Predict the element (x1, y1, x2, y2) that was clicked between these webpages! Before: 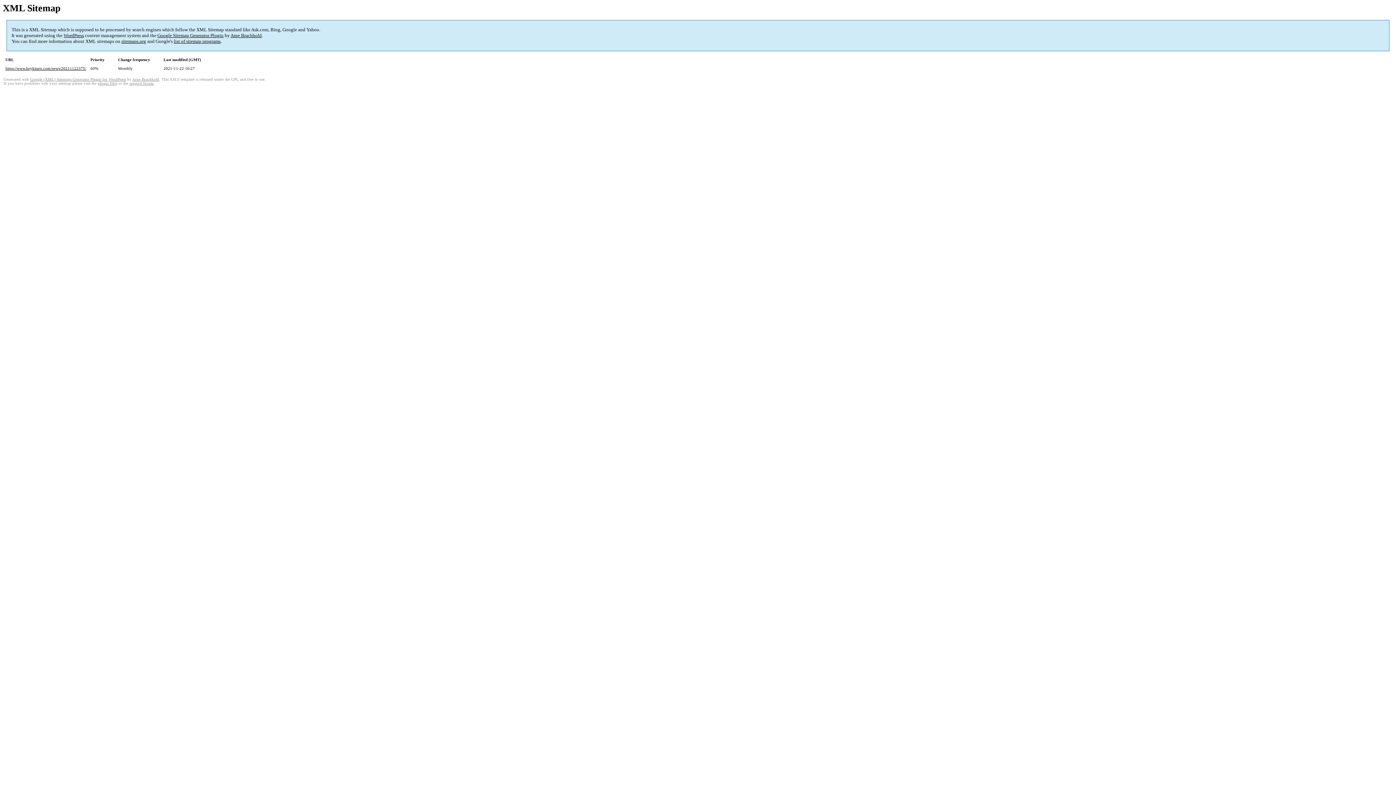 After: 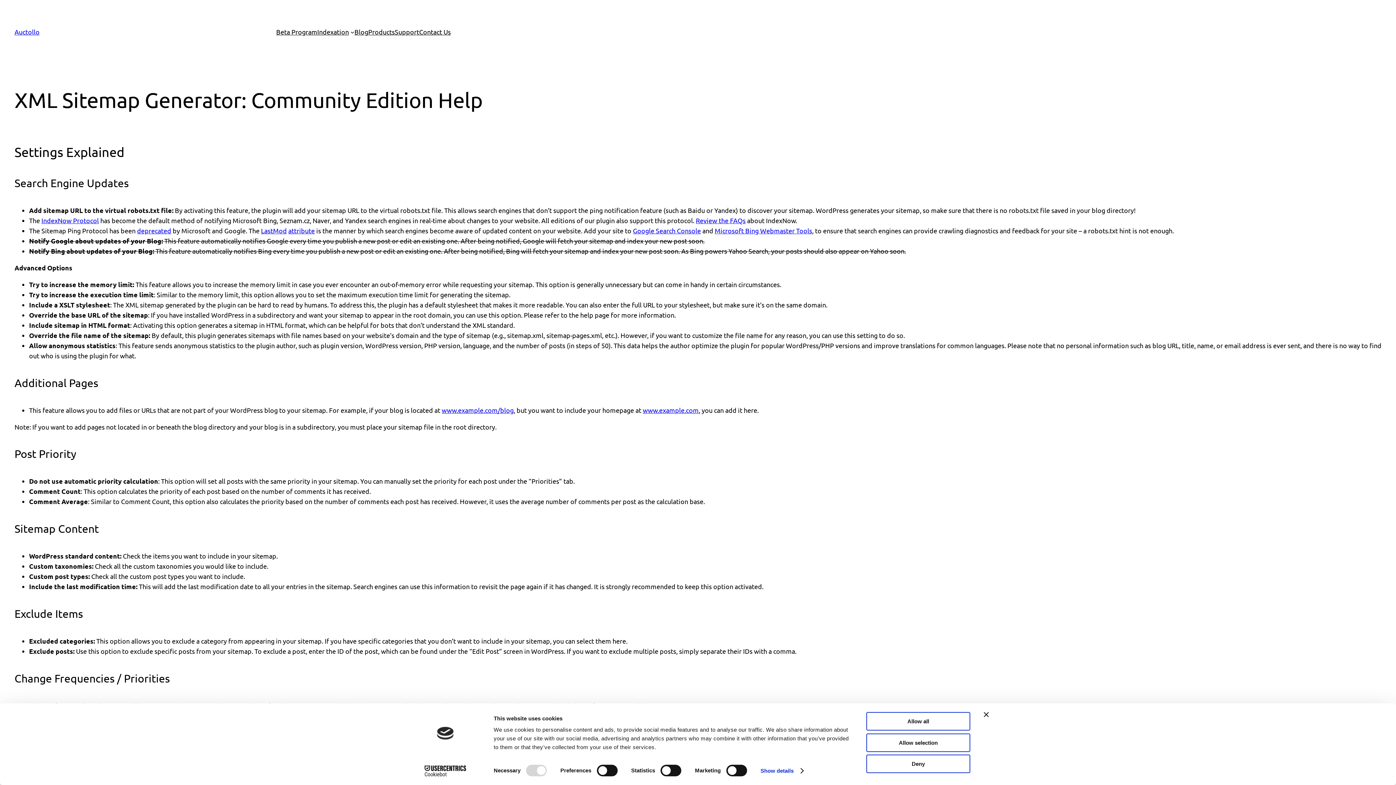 Action: label: plugin FAQ bbox: (97, 81, 117, 85)